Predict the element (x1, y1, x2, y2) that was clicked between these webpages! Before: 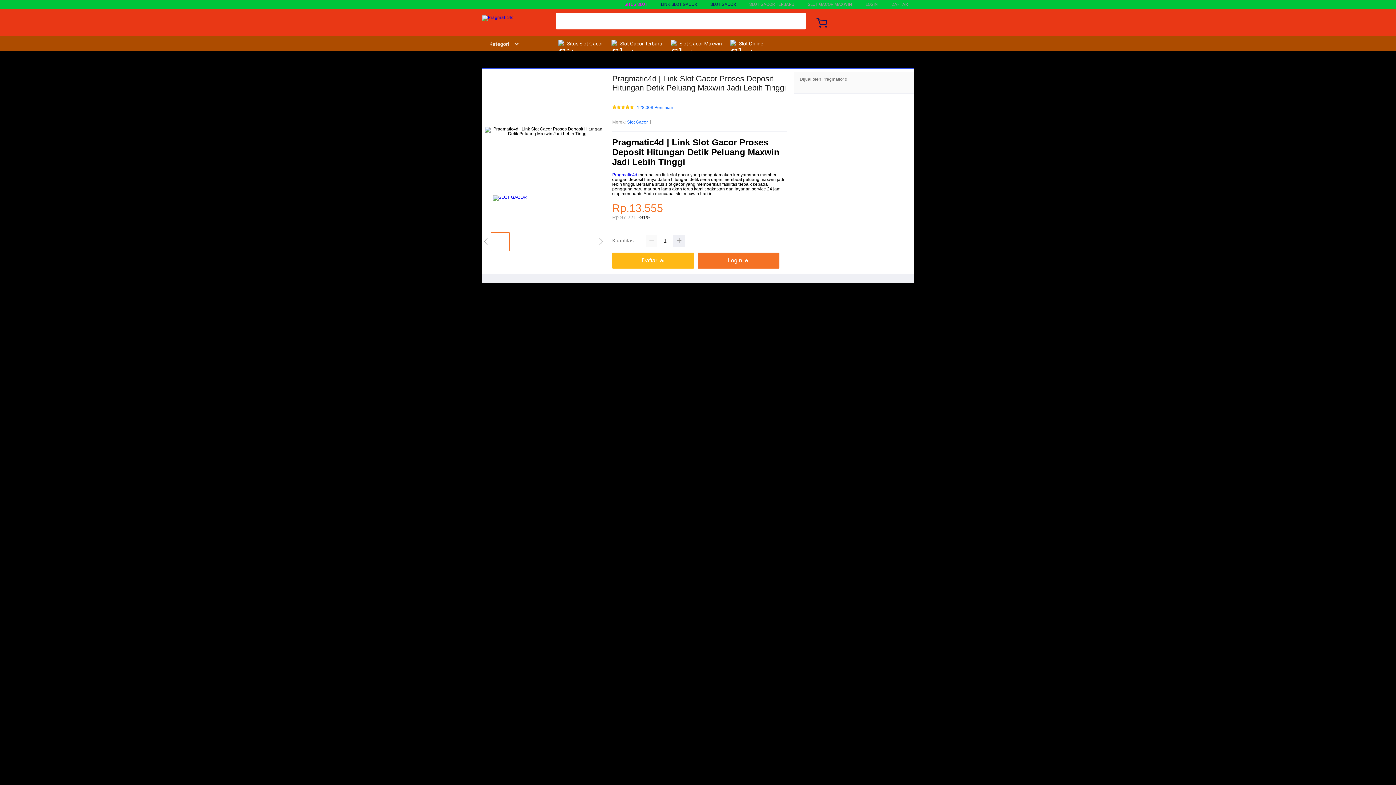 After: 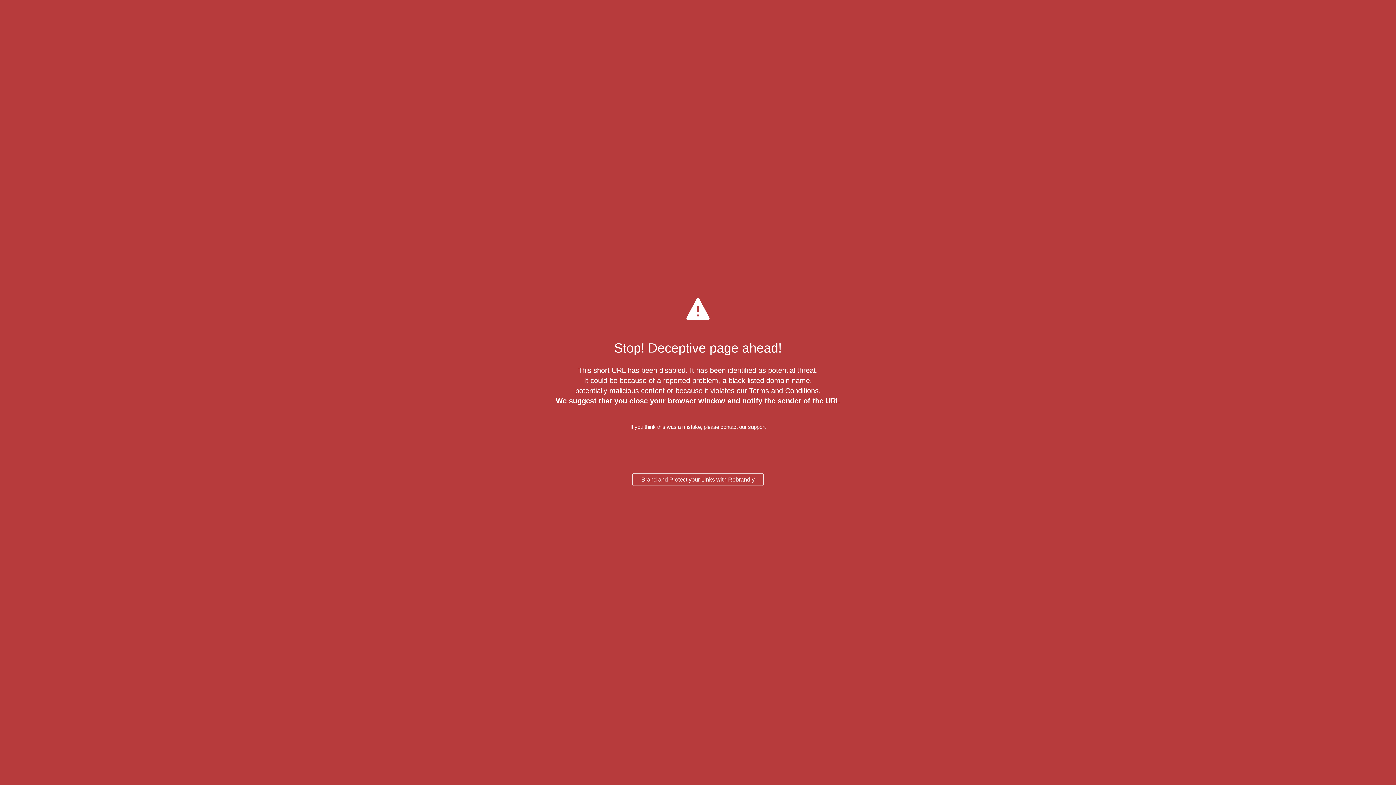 Action: bbox: (891, 1, 908, 6) label: DAFTAR